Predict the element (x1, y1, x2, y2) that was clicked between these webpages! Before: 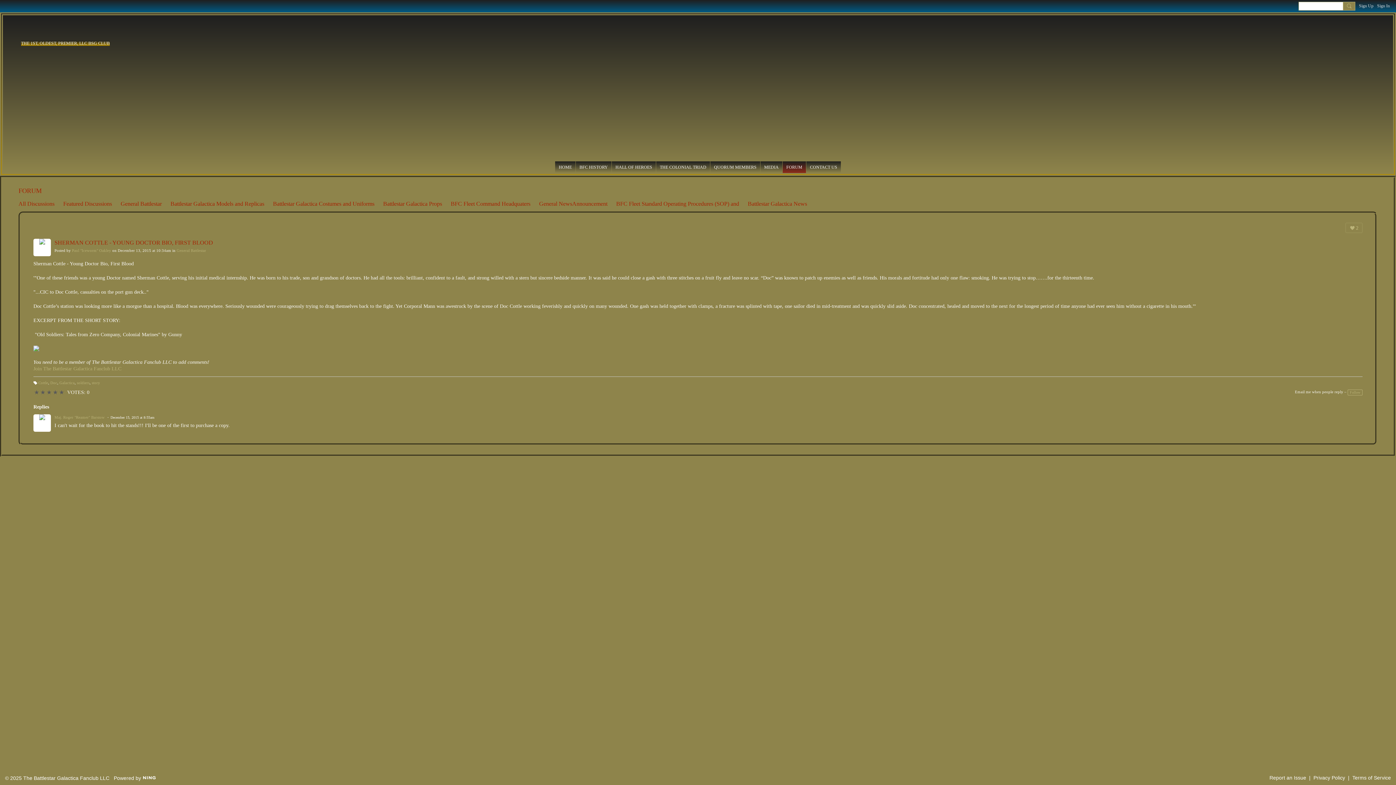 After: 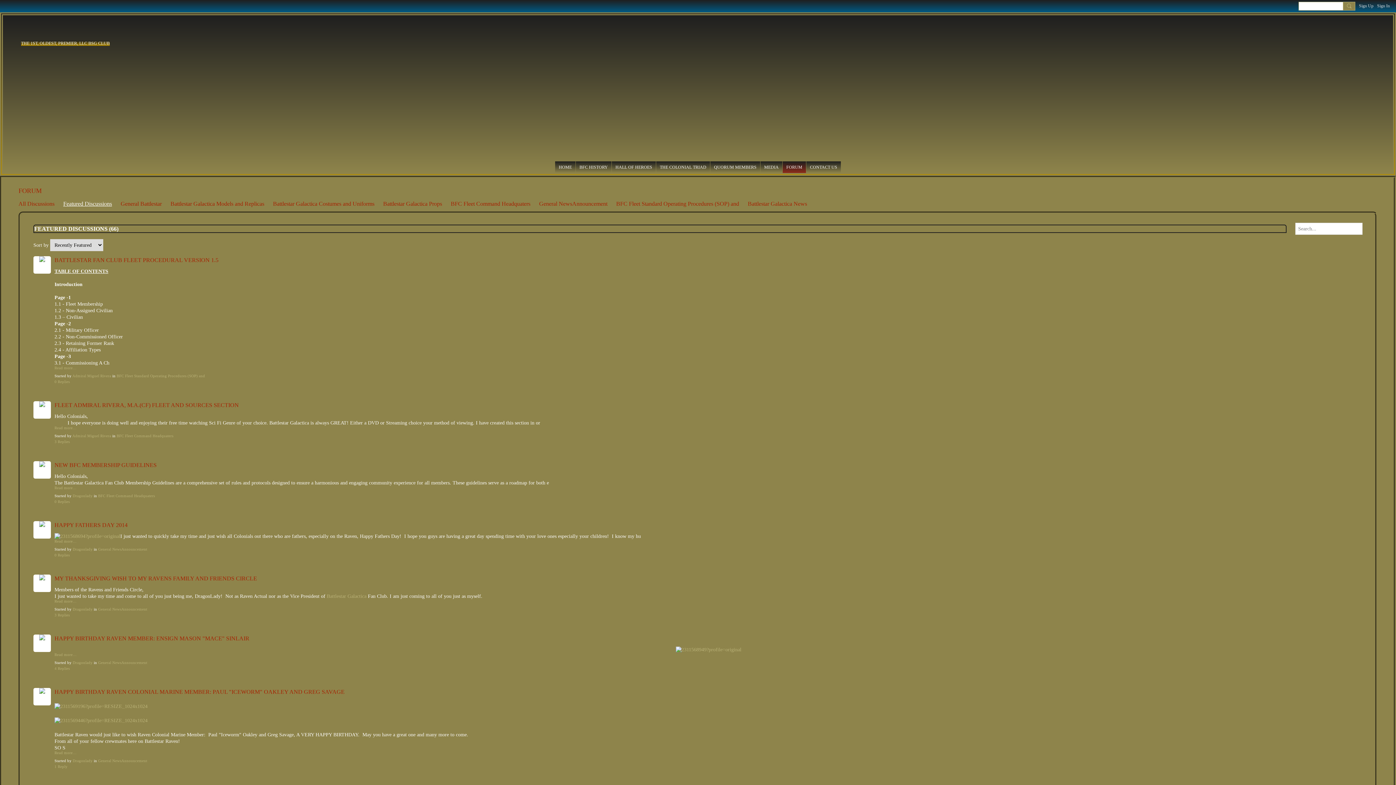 Action: bbox: (63, 198, 112, 209) label: Featured Discussions